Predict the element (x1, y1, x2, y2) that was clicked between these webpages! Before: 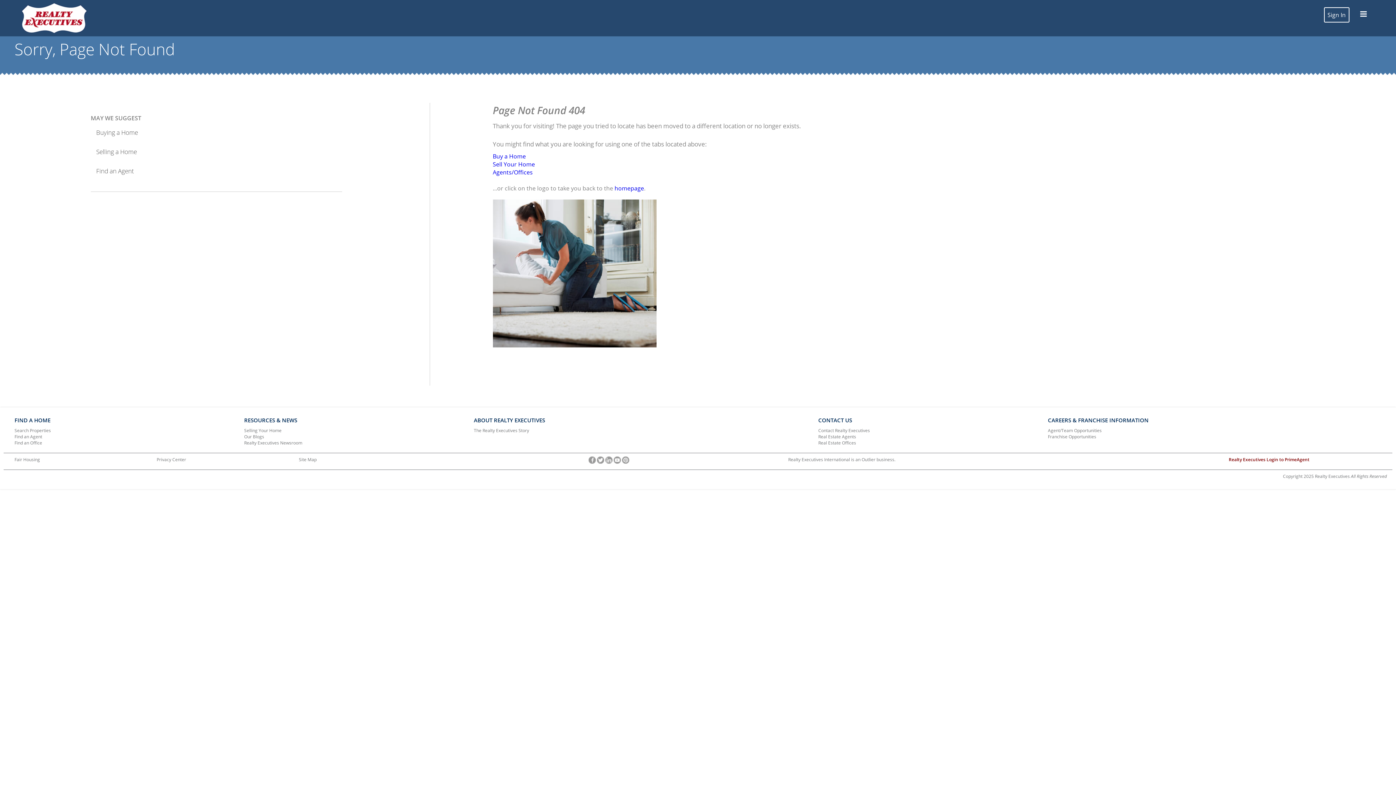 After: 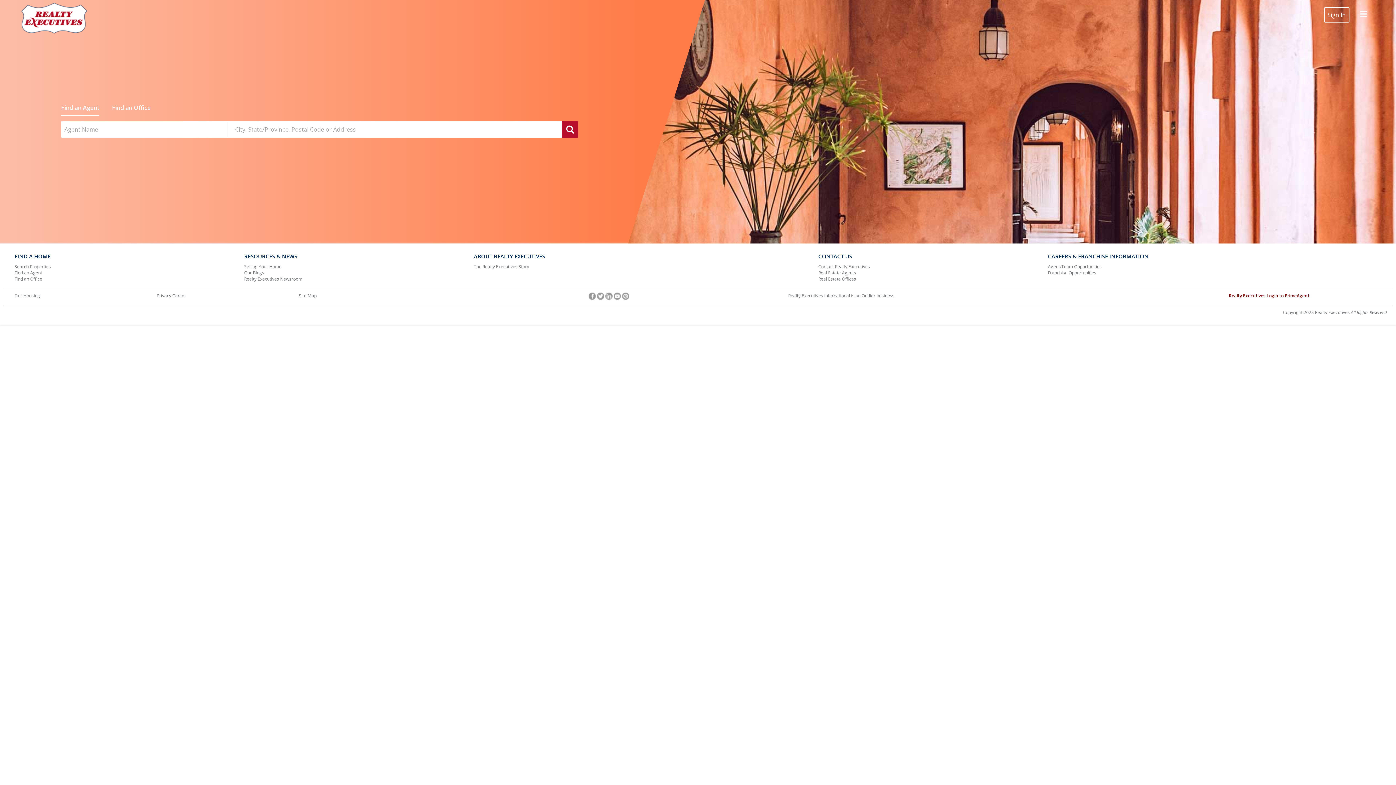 Action: label: Agents/Offices bbox: (492, 168, 532, 176)